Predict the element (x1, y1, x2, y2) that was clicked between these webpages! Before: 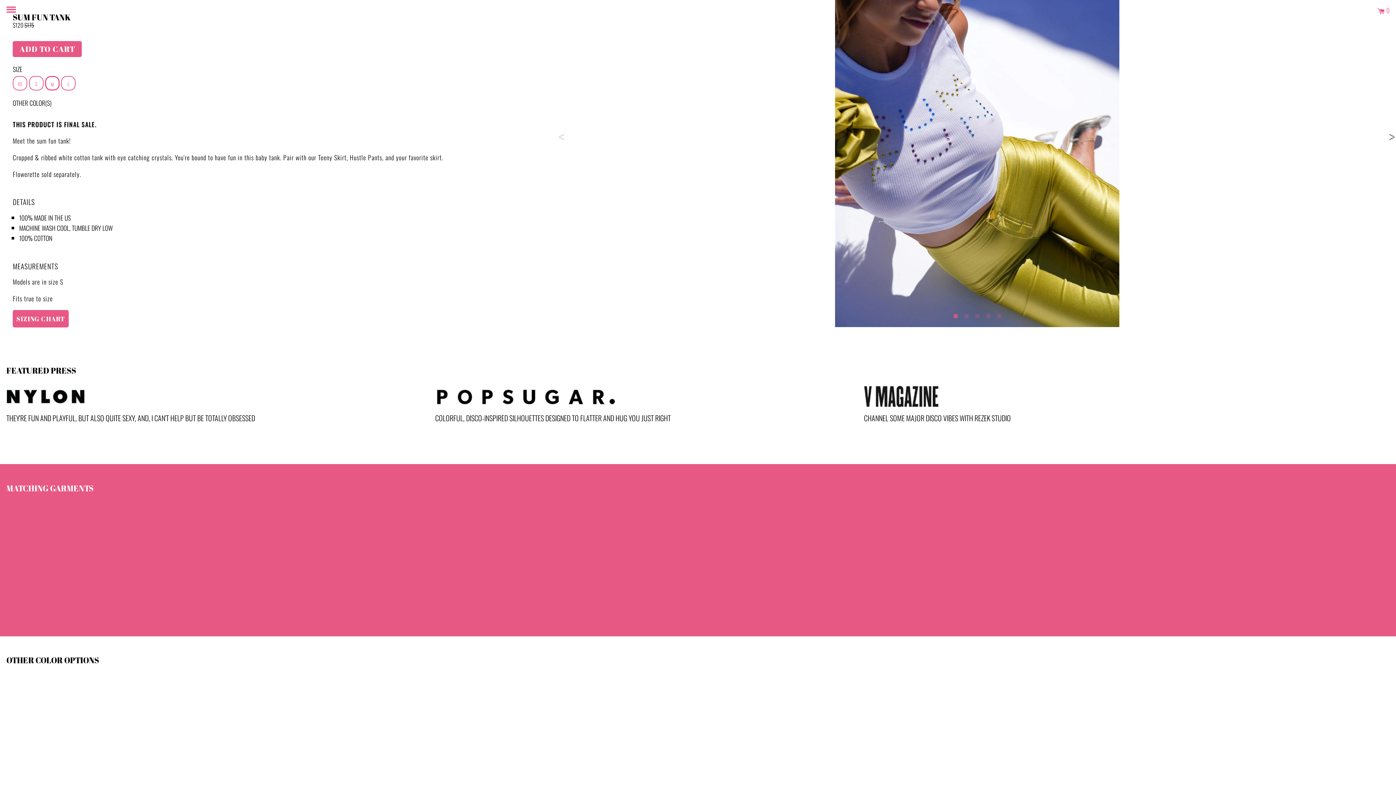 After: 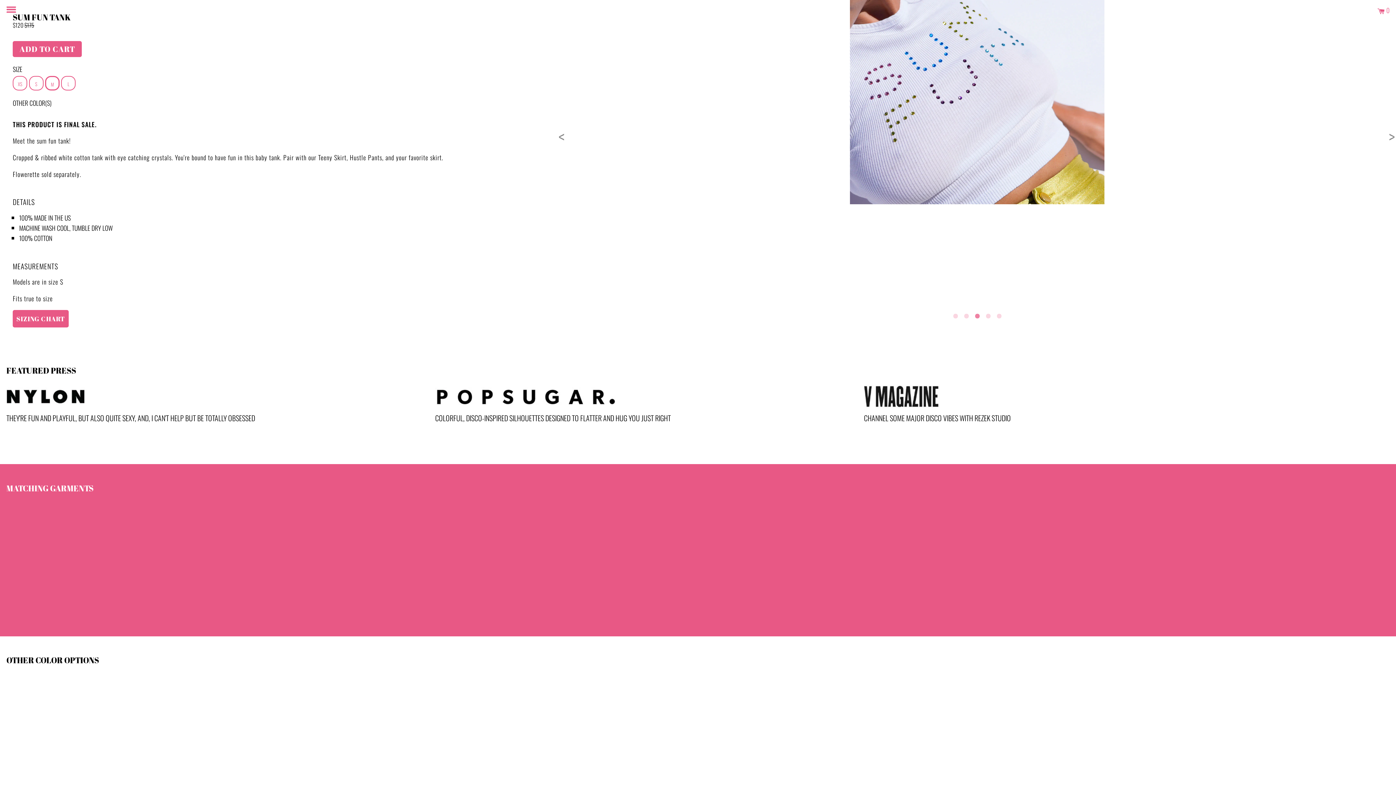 Action: label: 3 of 5 bbox: (973, 310, 981, 318)